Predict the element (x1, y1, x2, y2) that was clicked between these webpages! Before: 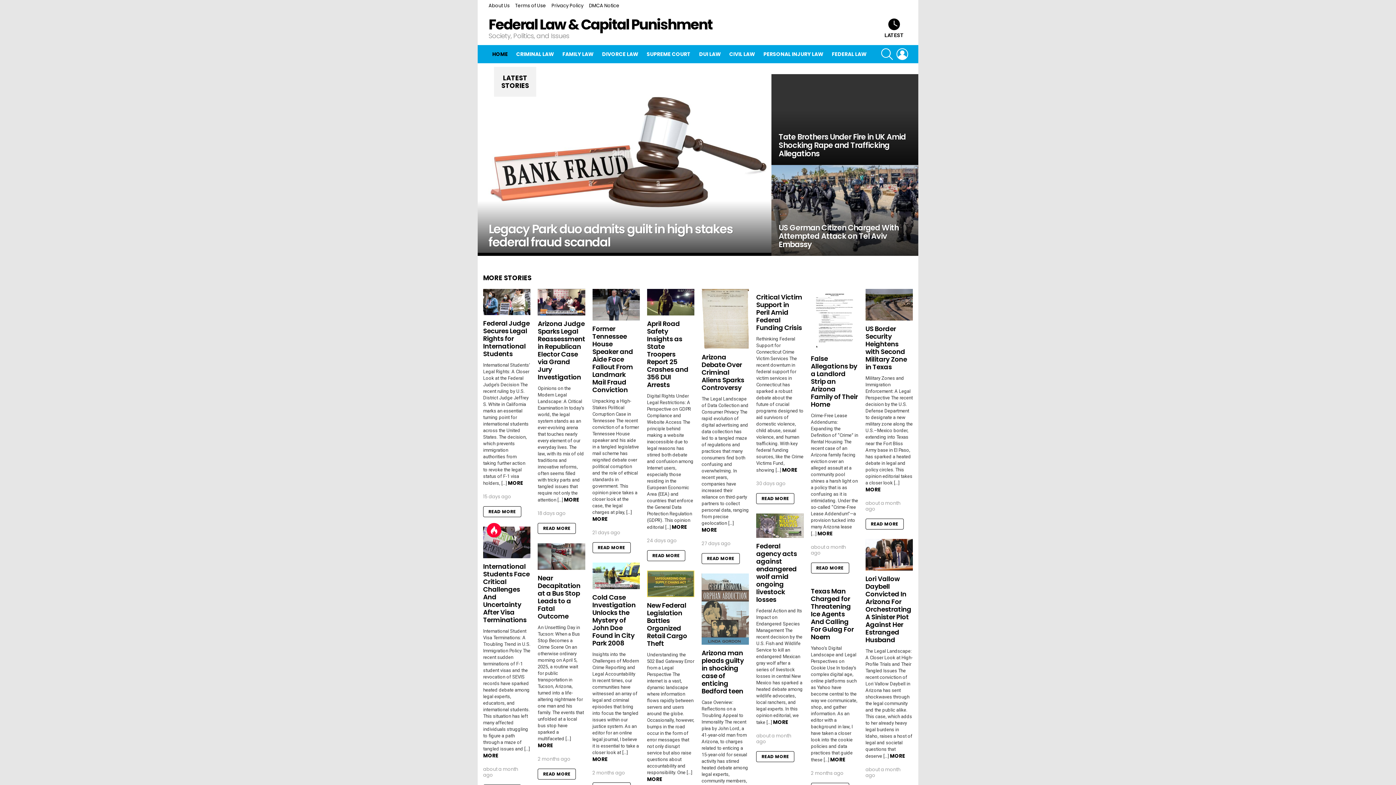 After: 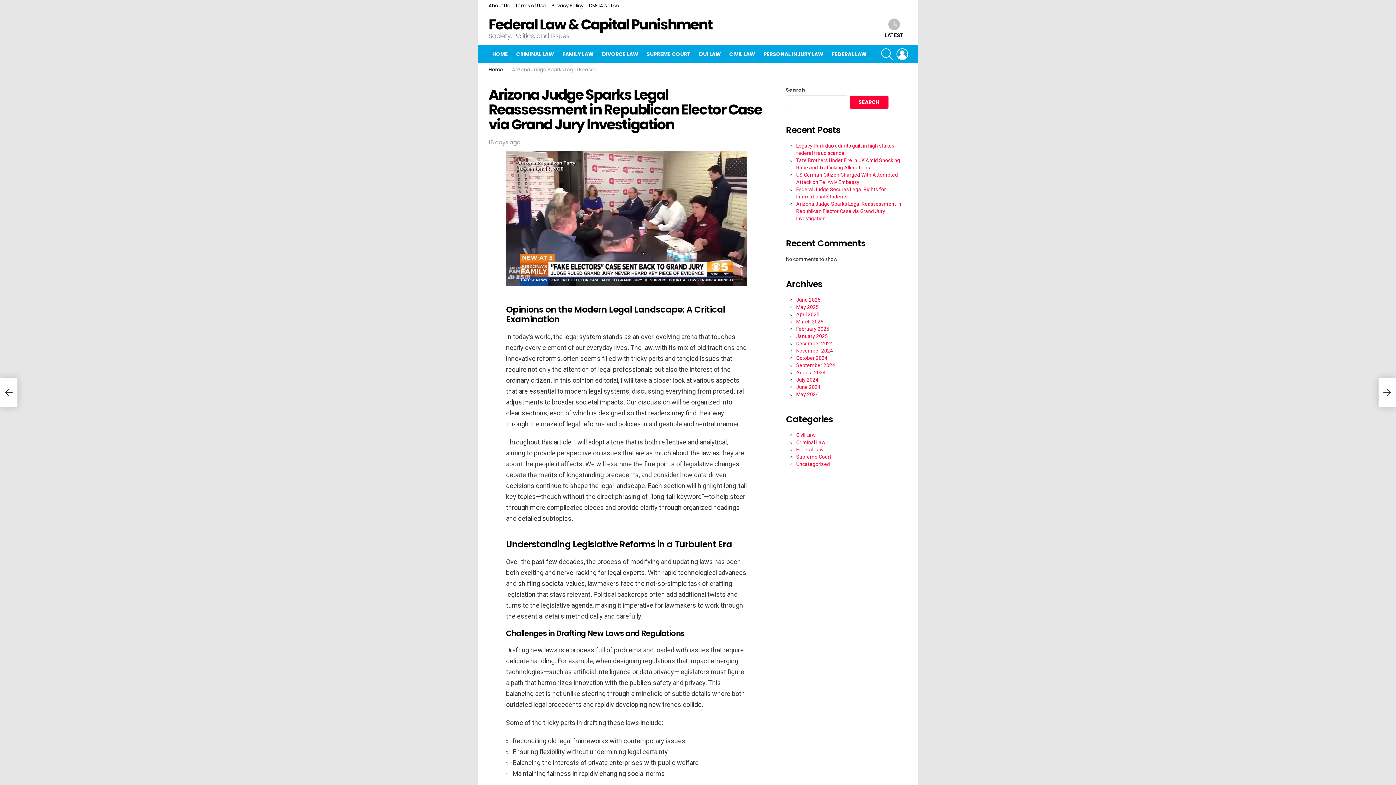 Action: label: Arizona Judge Sparks Legal Reassessment in Republican Elector Case via Grand Jury Investigation bbox: (537, 319, 585, 381)